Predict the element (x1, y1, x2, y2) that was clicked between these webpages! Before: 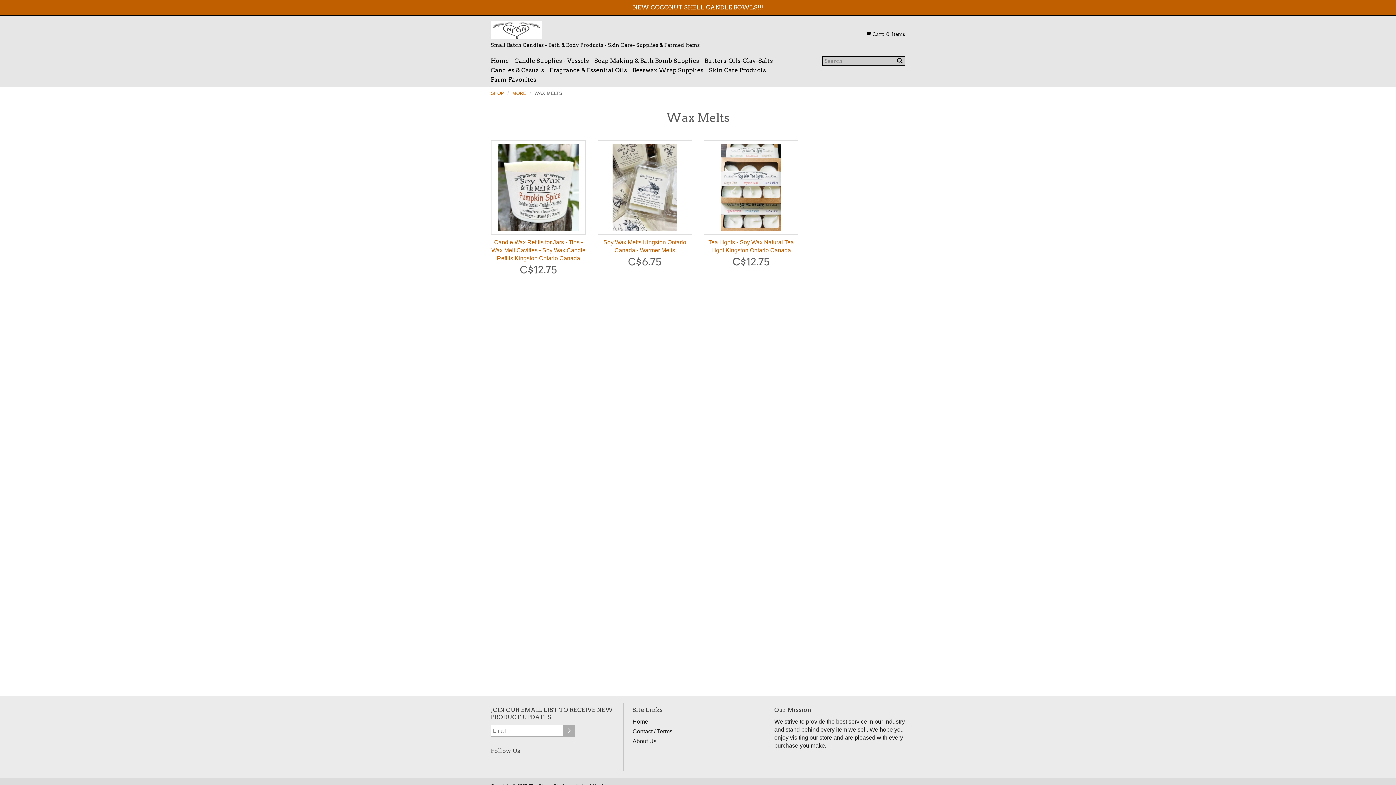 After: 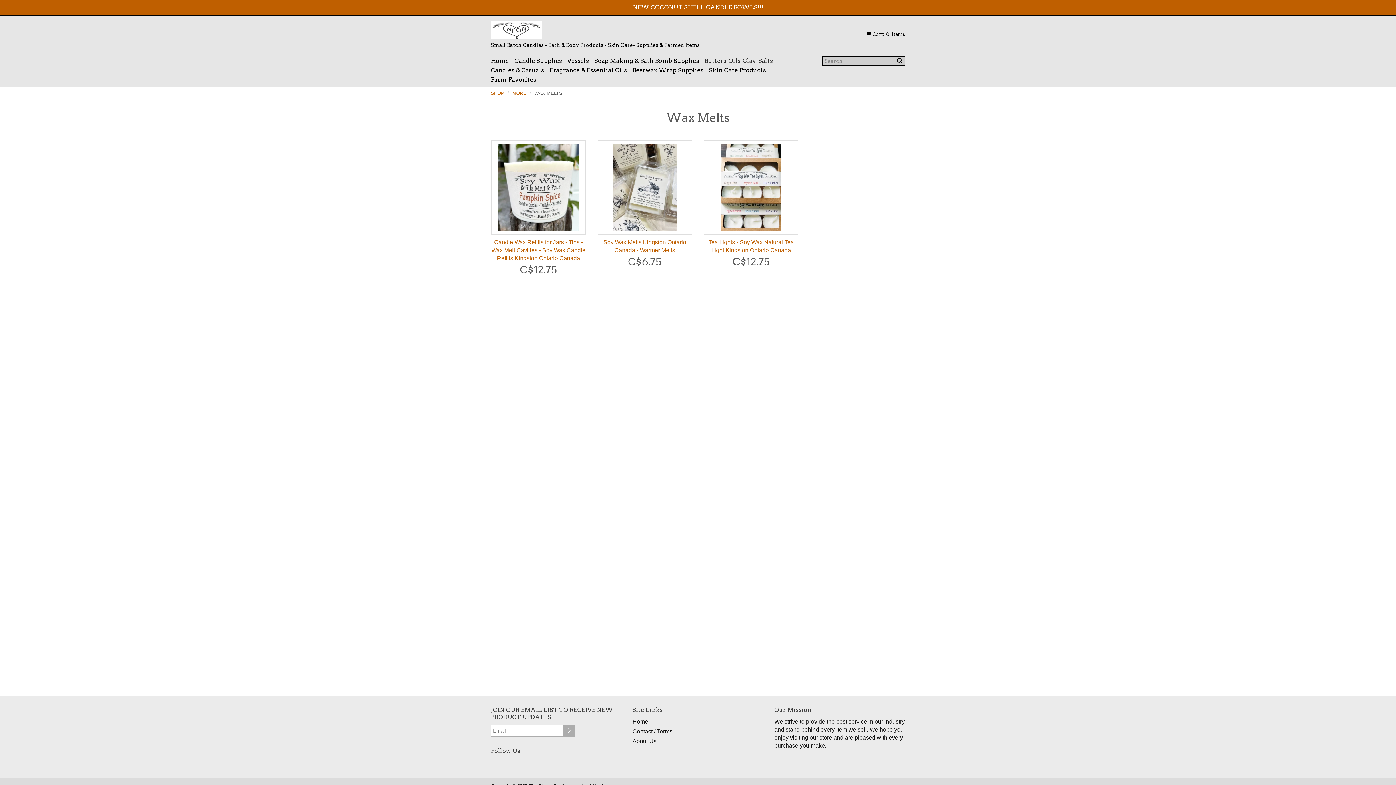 Action: label: Butters-Oils-Clay-Salts bbox: (704, 56, 773, 65)